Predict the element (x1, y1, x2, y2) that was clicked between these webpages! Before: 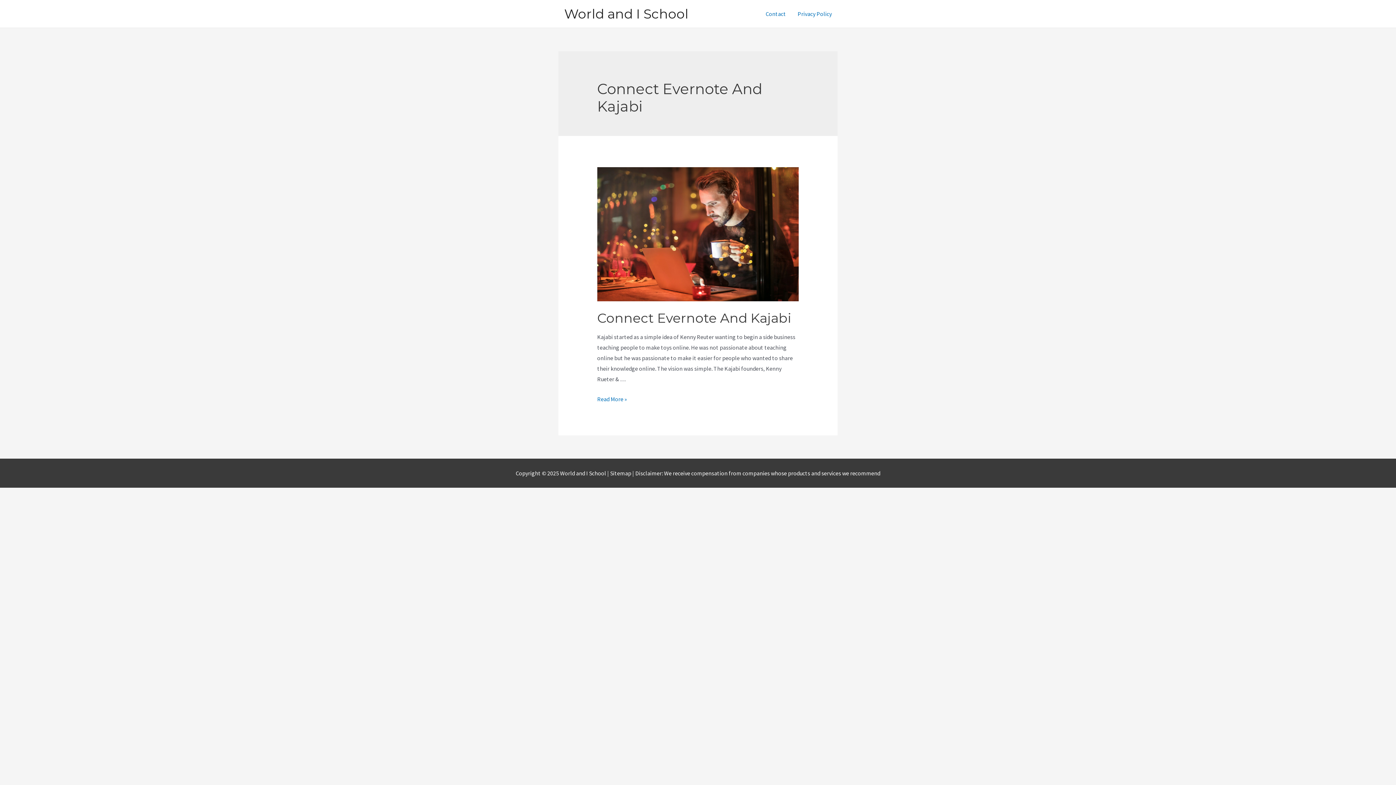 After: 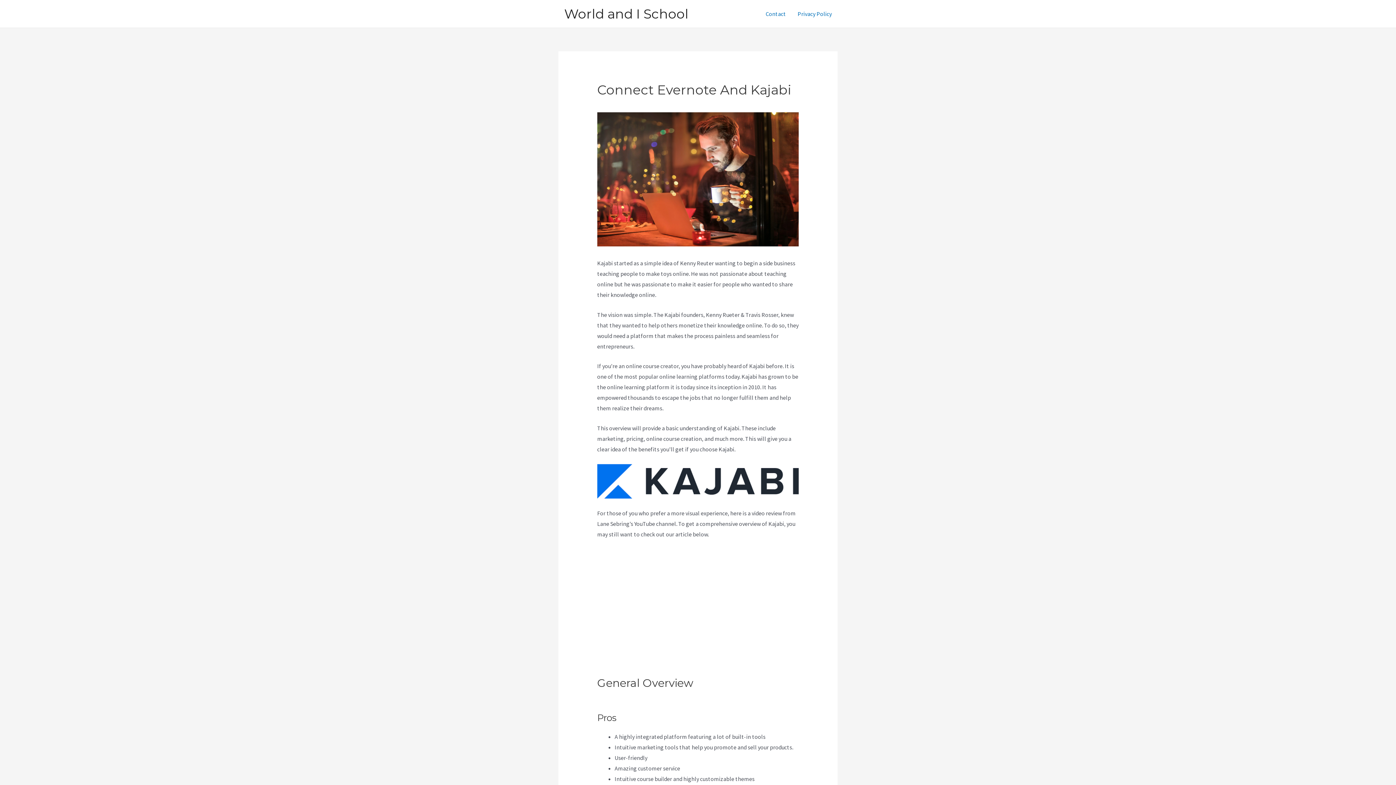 Action: label: Connect Evernote And Kajabi bbox: (597, 310, 791, 326)